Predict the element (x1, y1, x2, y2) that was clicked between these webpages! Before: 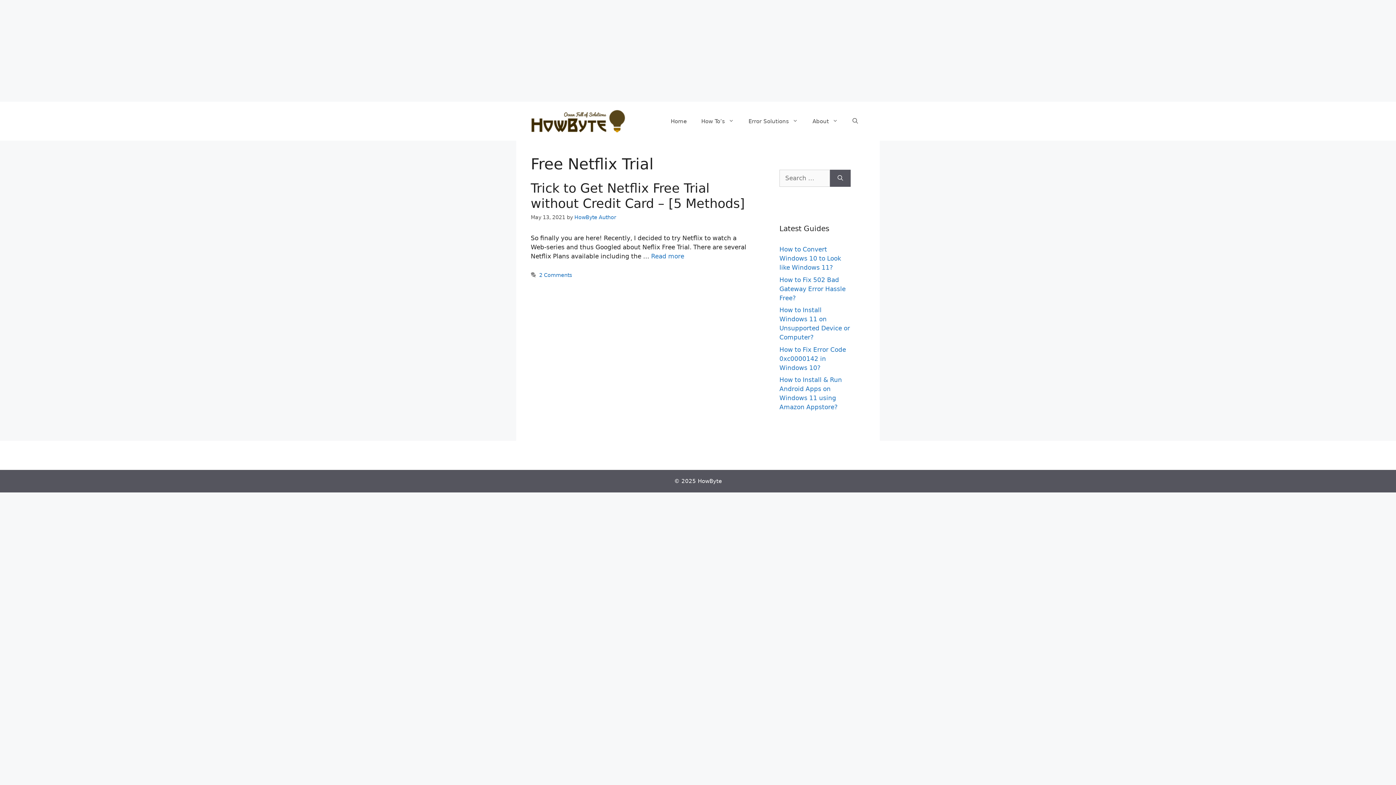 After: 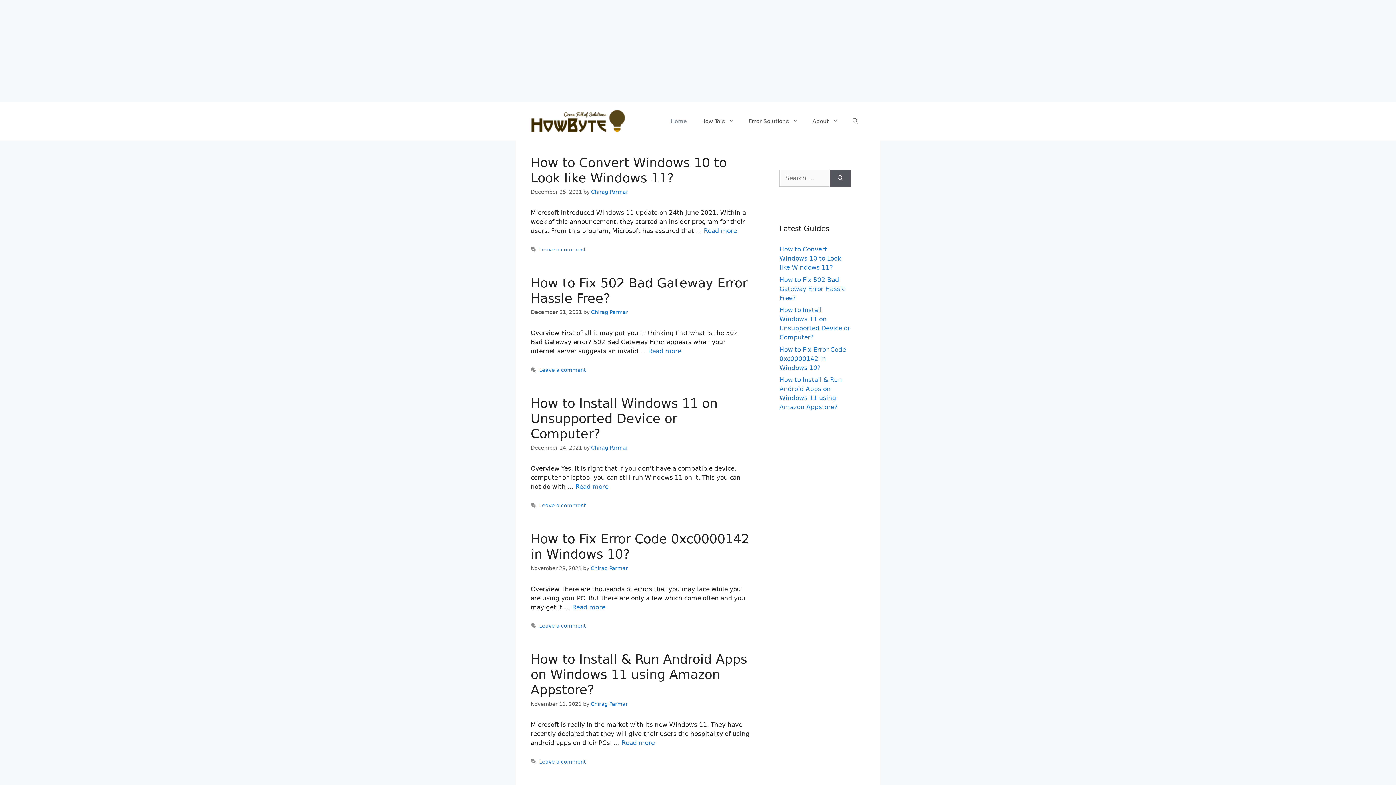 Action: bbox: (530, 117, 626, 124)